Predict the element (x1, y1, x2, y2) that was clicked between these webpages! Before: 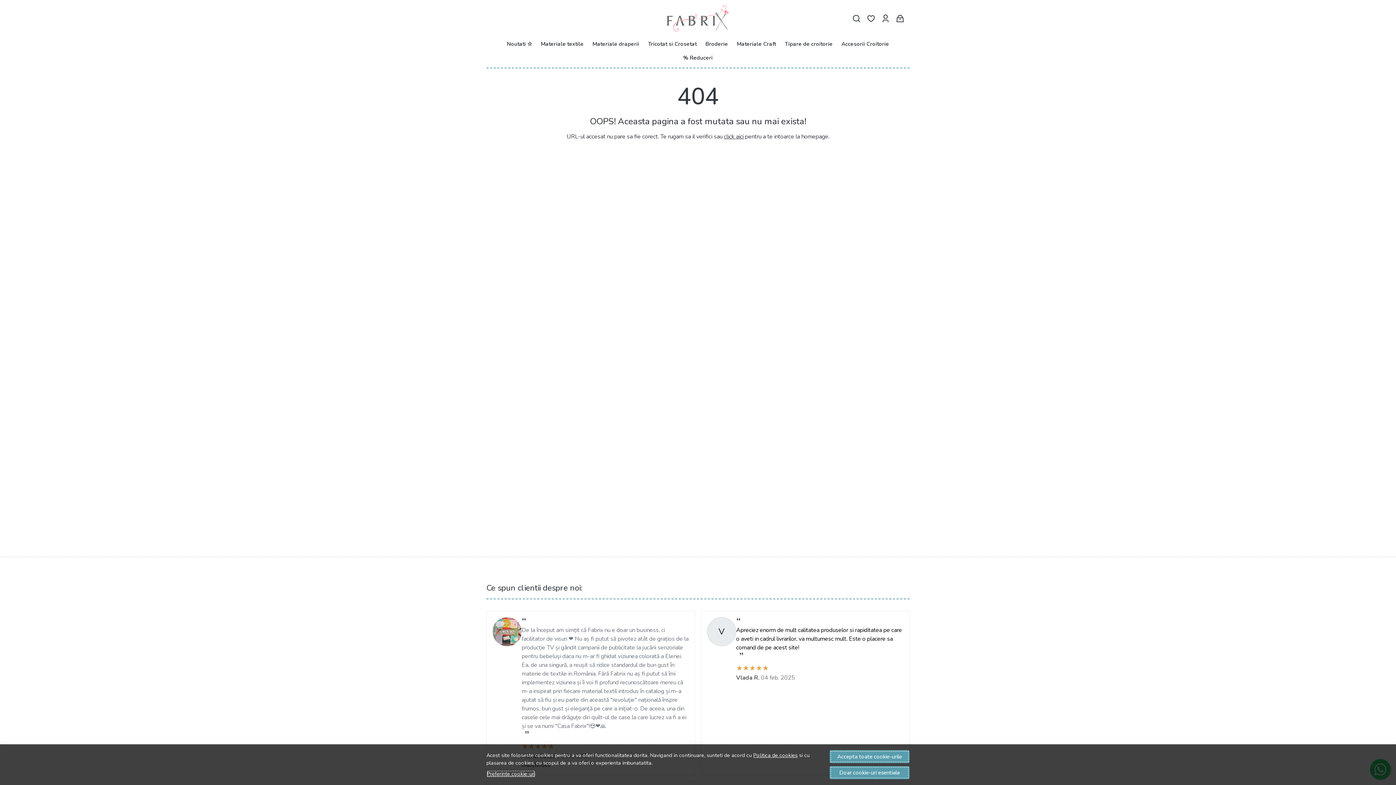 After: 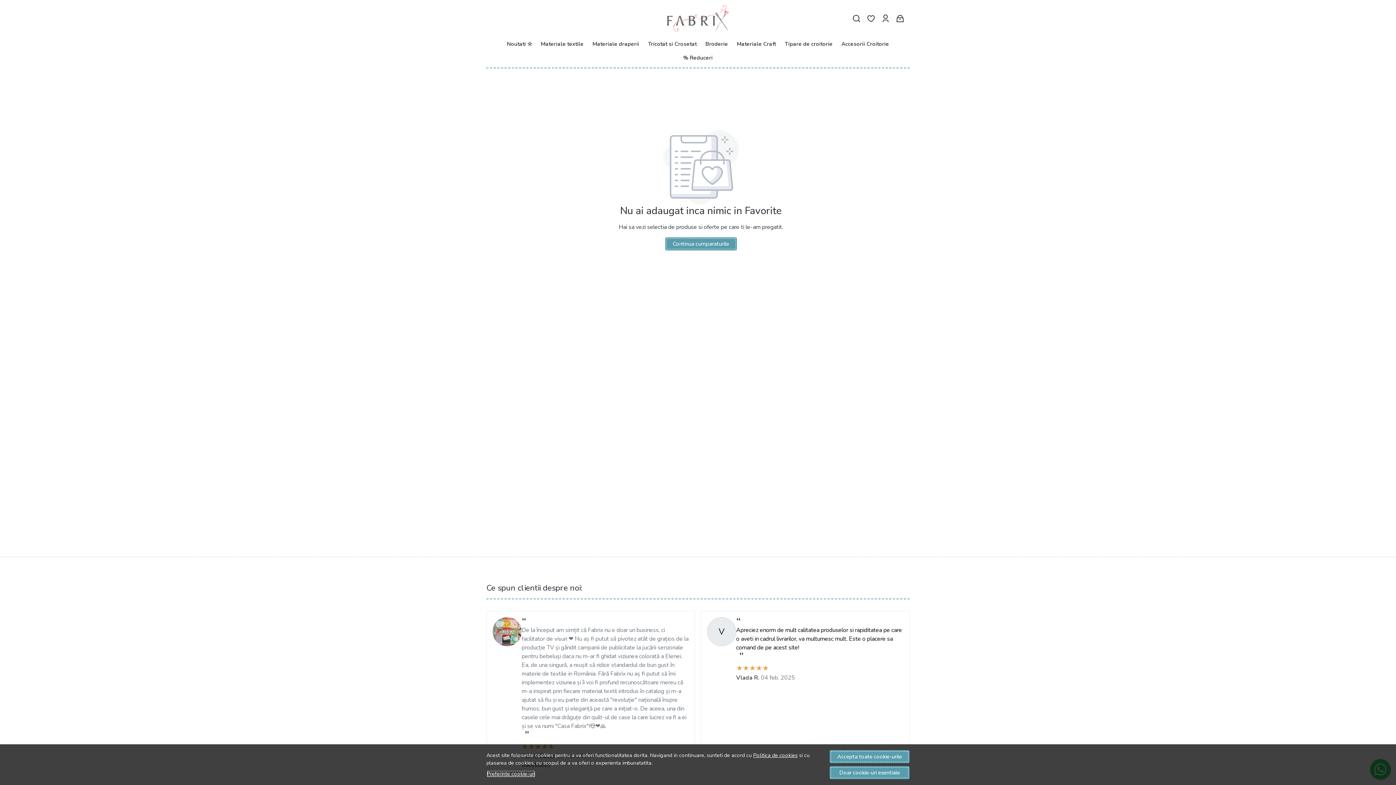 Action: label: Favorite bbox: (865, 9, 877, 27)